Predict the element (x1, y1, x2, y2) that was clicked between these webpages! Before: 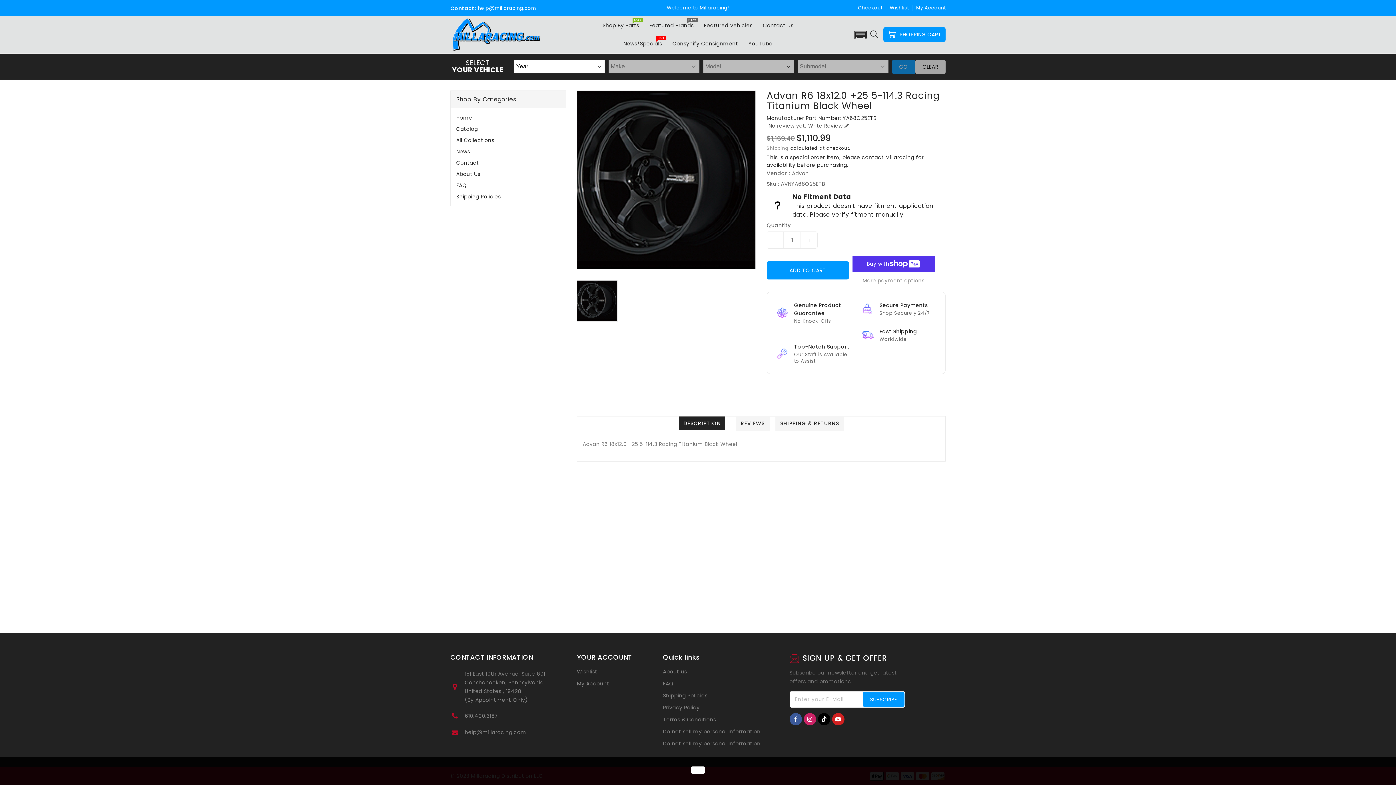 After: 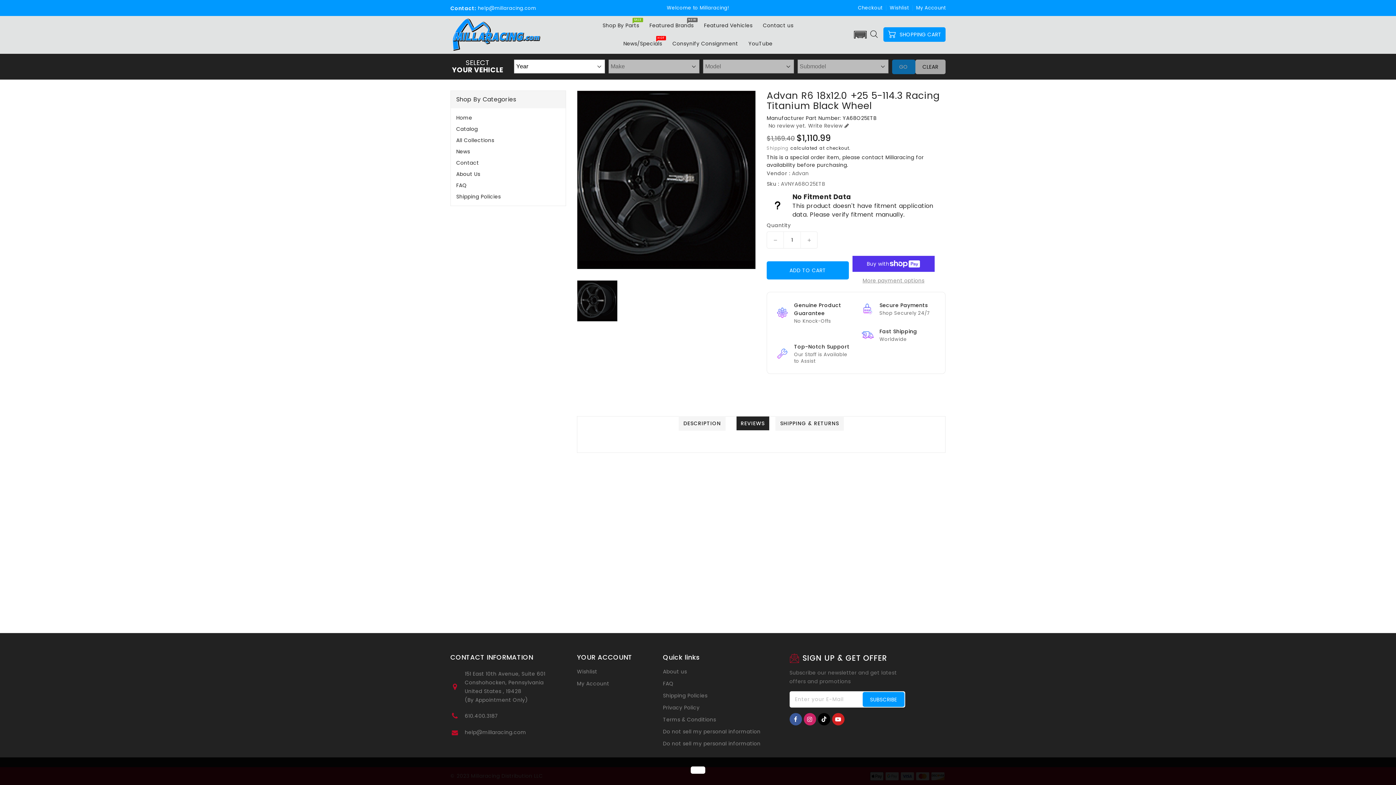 Action: bbox: (736, 416, 769, 430) label: REVIEWS